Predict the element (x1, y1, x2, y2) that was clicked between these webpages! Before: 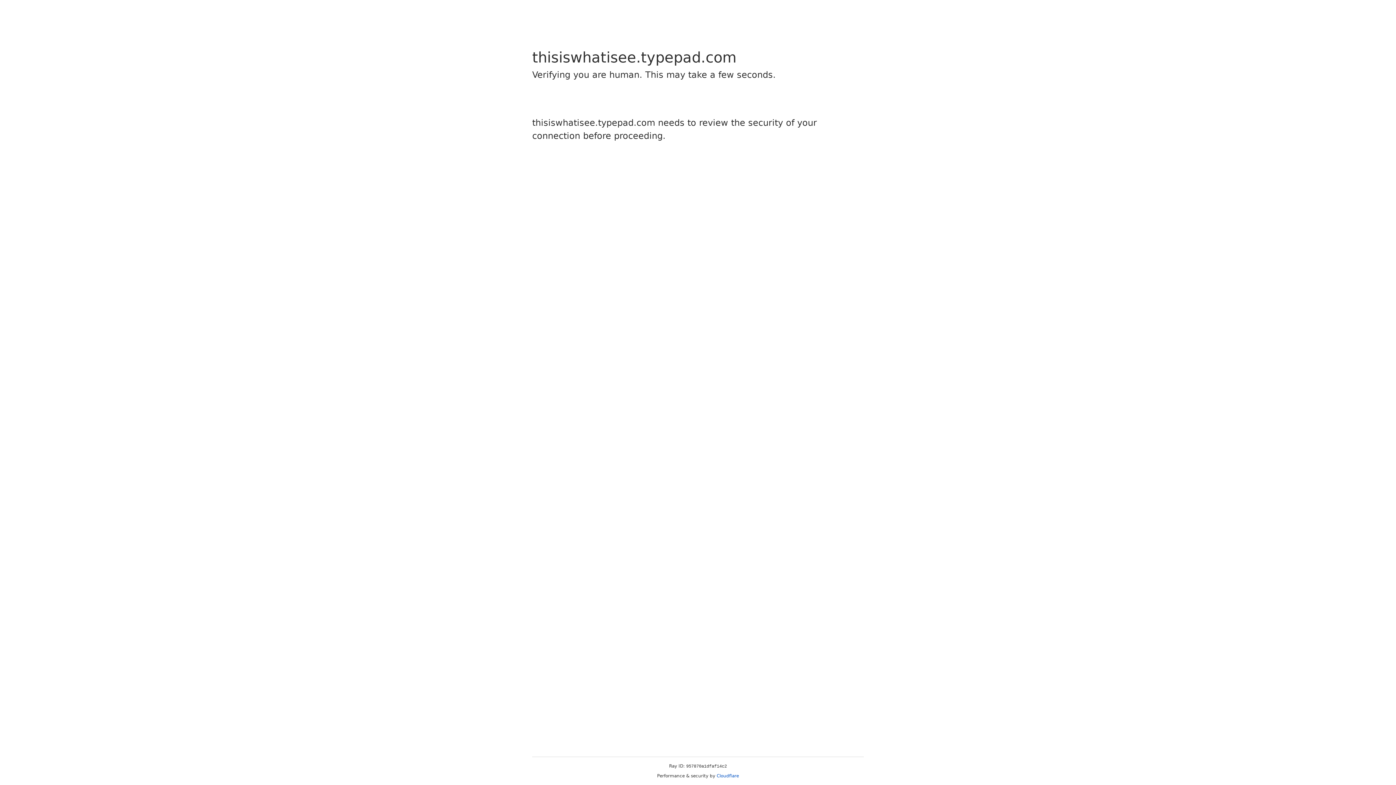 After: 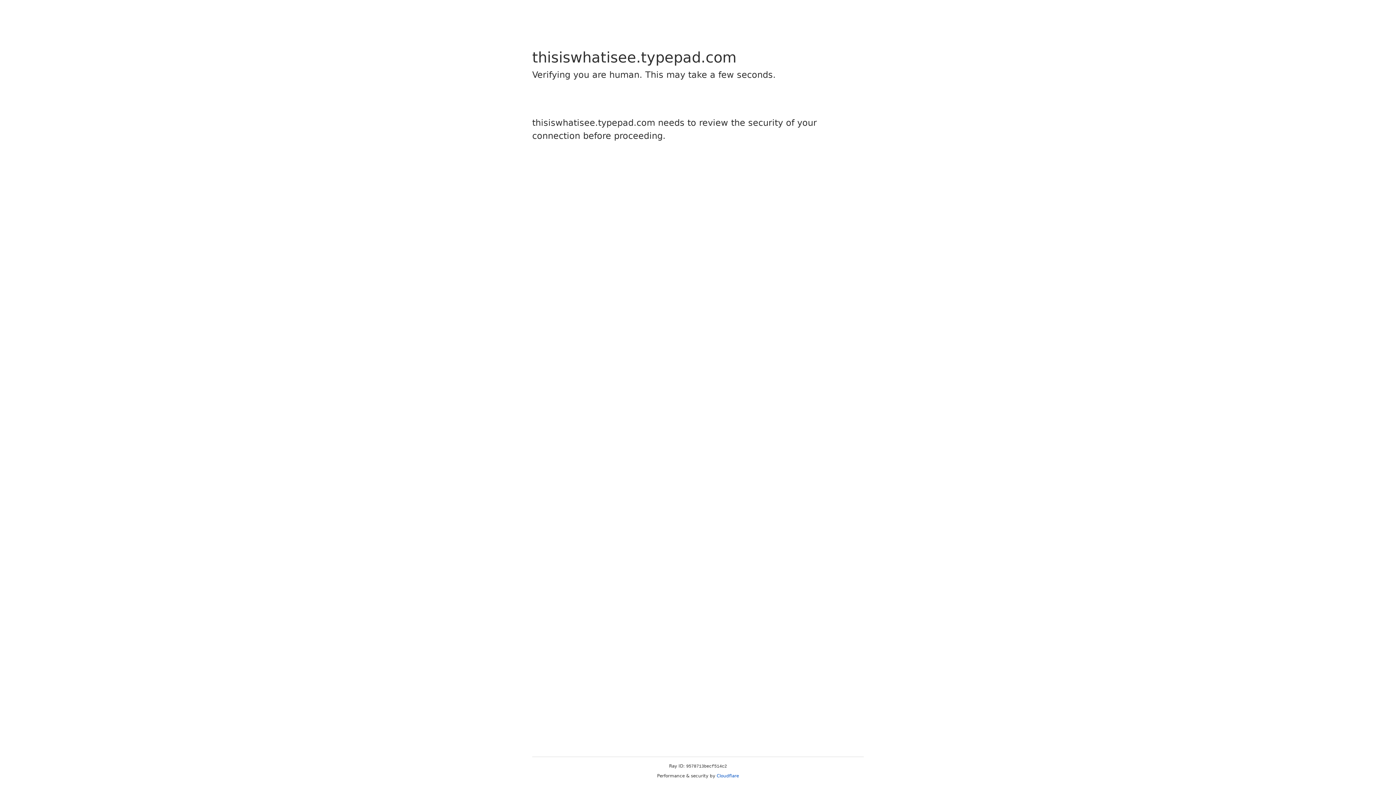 Action: label: Cloudflare bbox: (716, 773, 739, 778)